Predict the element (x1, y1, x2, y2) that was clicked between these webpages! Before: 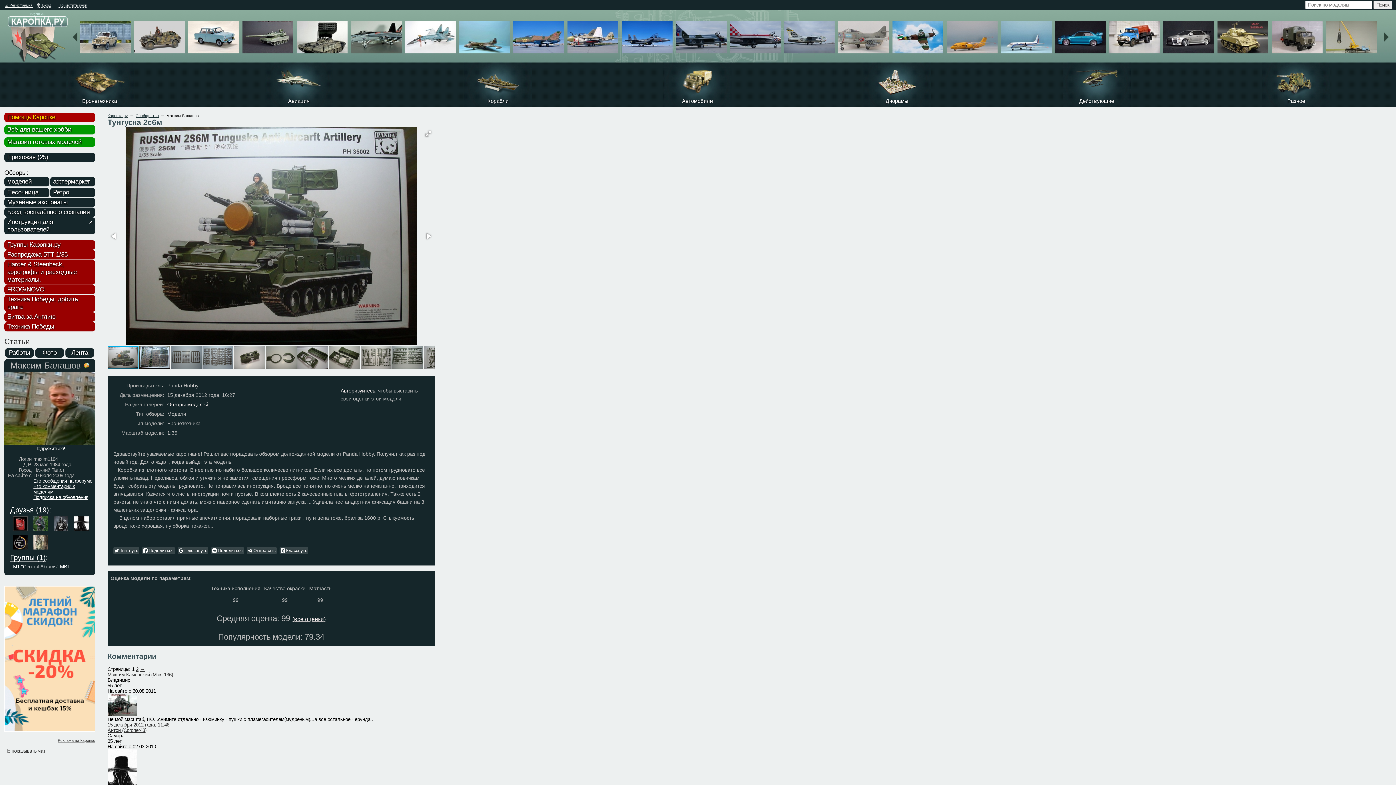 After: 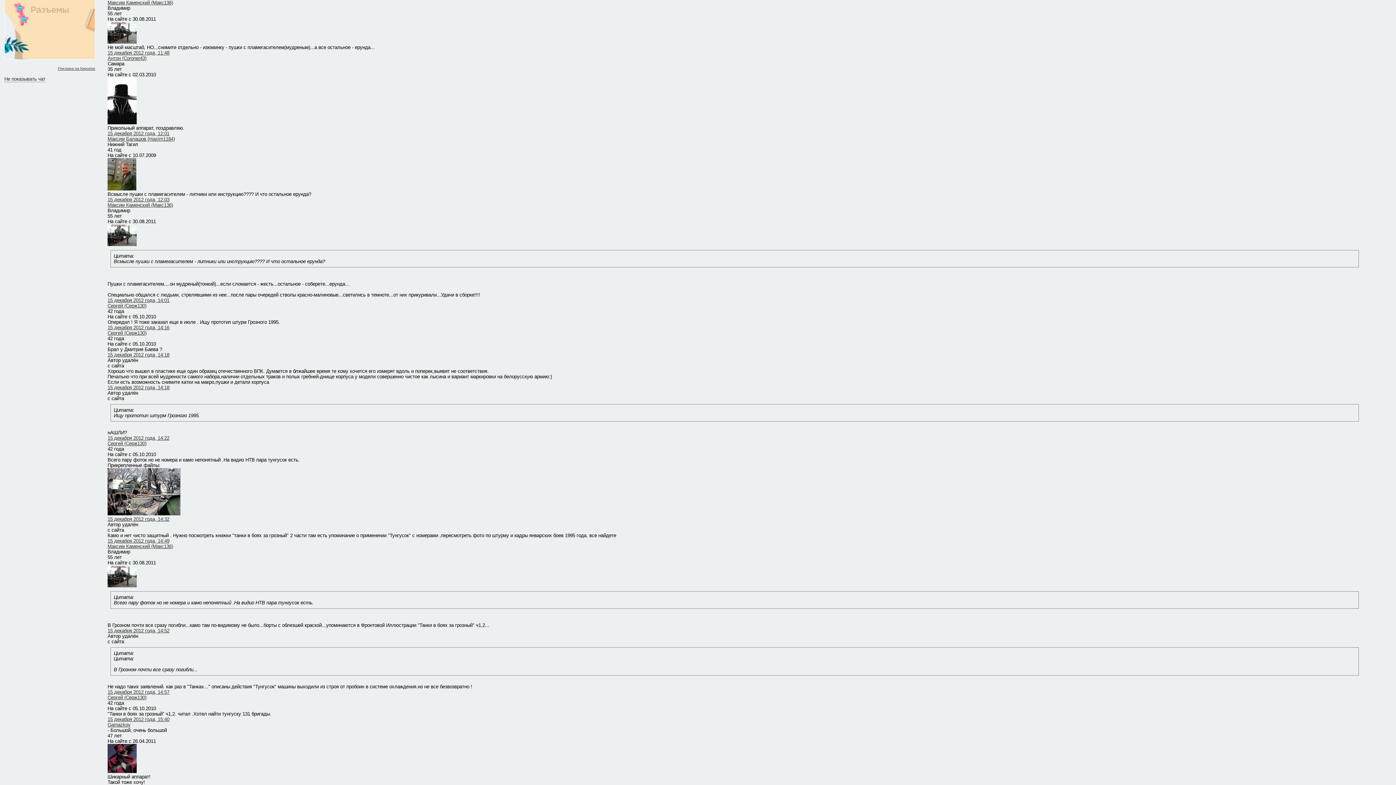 Action: bbox: (107, 722, 169, 728) label: 15 декабря 2012 года, 11:48